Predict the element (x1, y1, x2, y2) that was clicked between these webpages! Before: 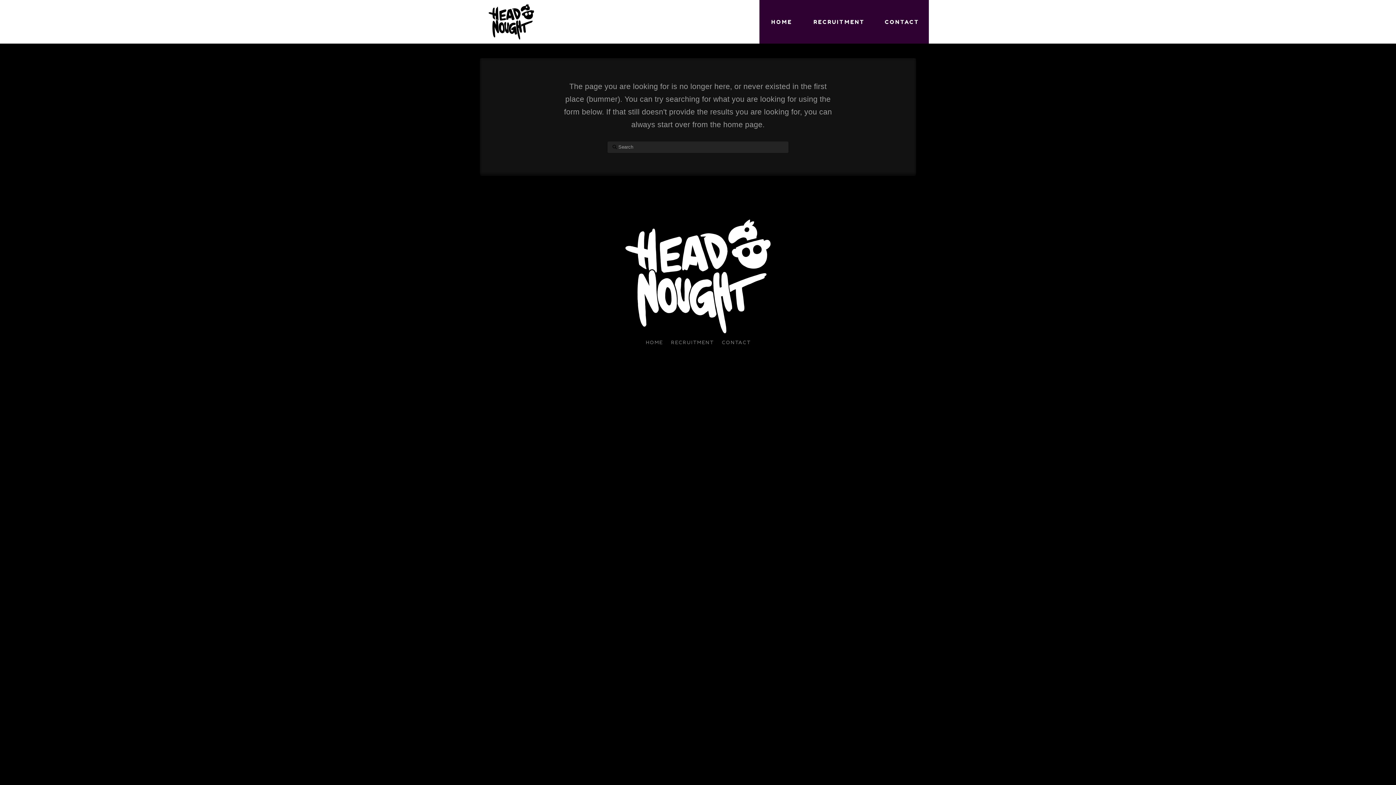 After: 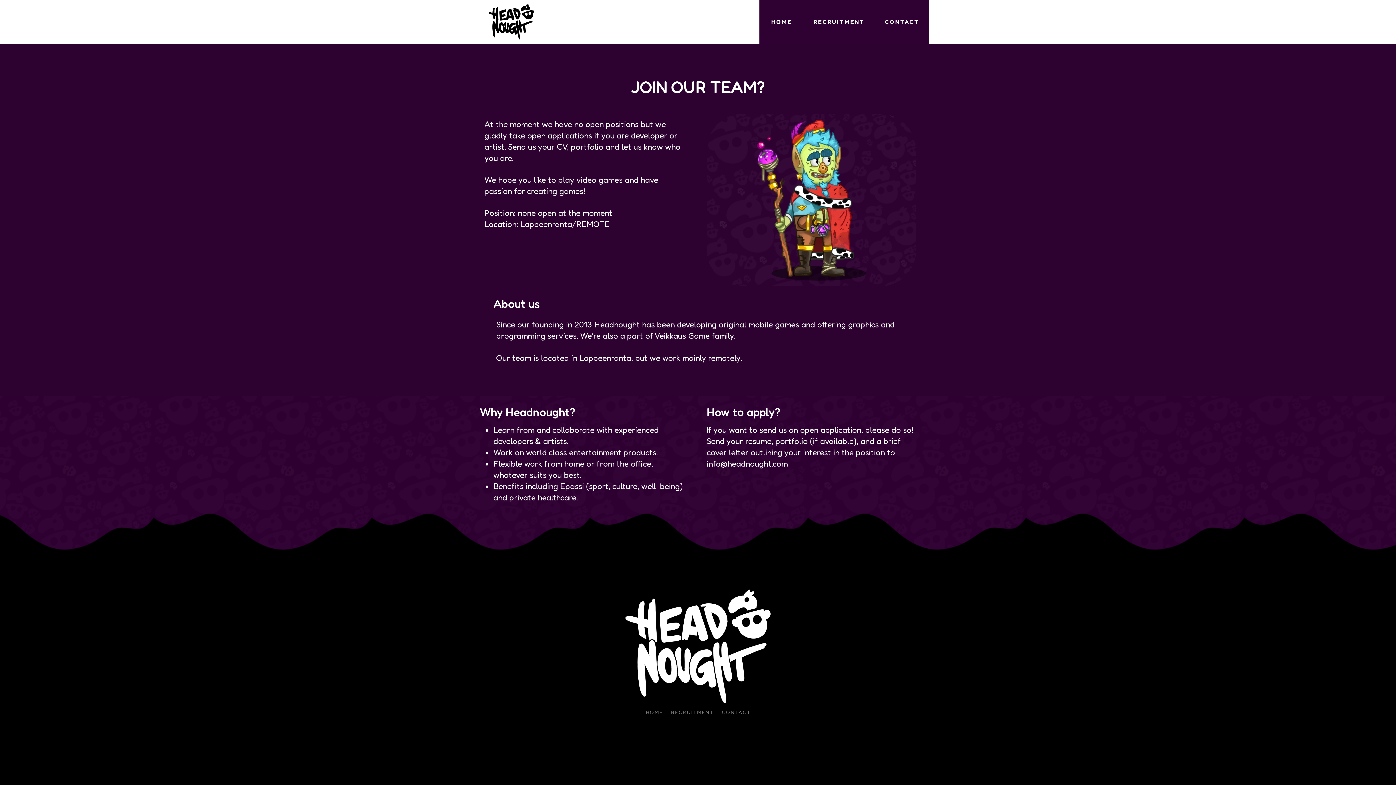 Action: label: RECRUITMENT bbox: (803, 0, 874, 43)